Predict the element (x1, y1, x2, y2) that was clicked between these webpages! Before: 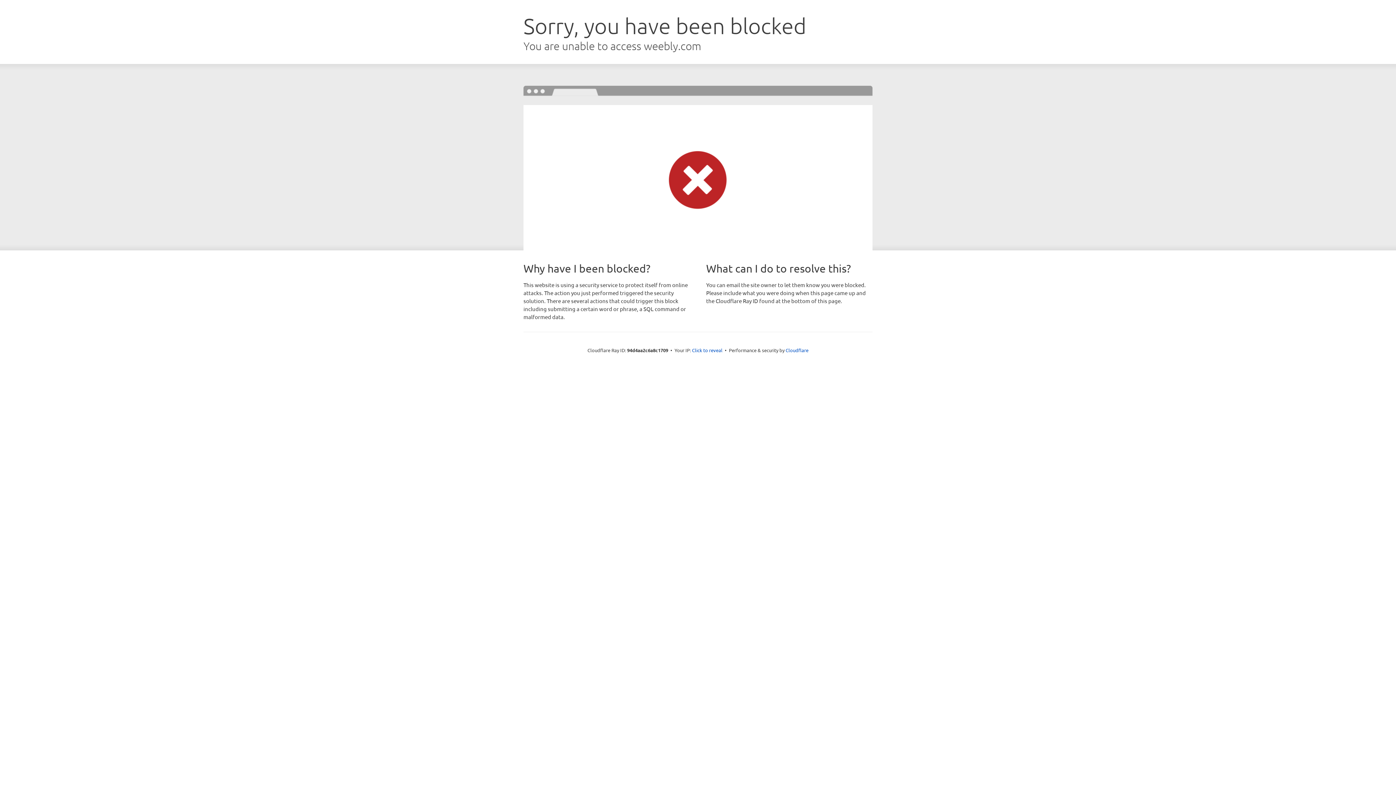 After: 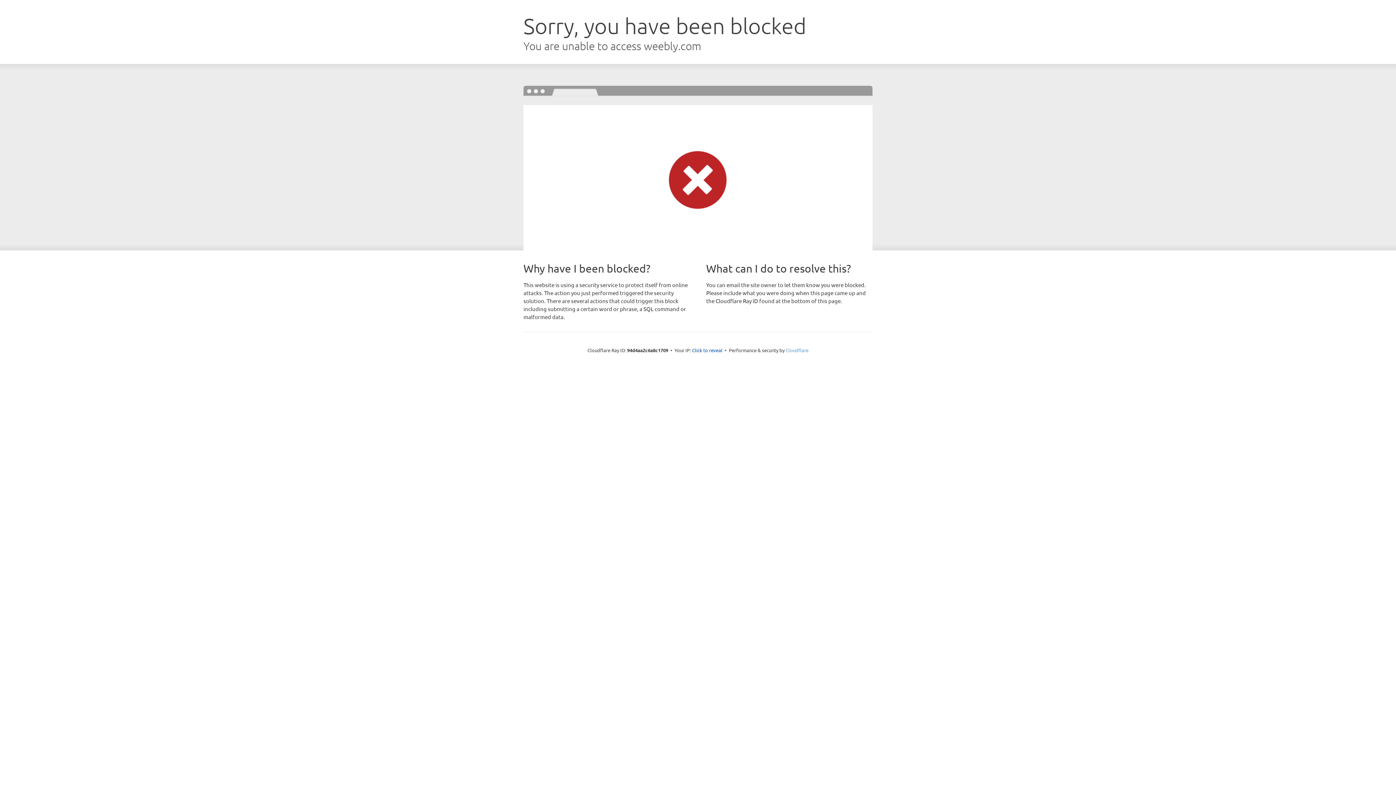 Action: bbox: (785, 347, 808, 353) label: Cloudflare